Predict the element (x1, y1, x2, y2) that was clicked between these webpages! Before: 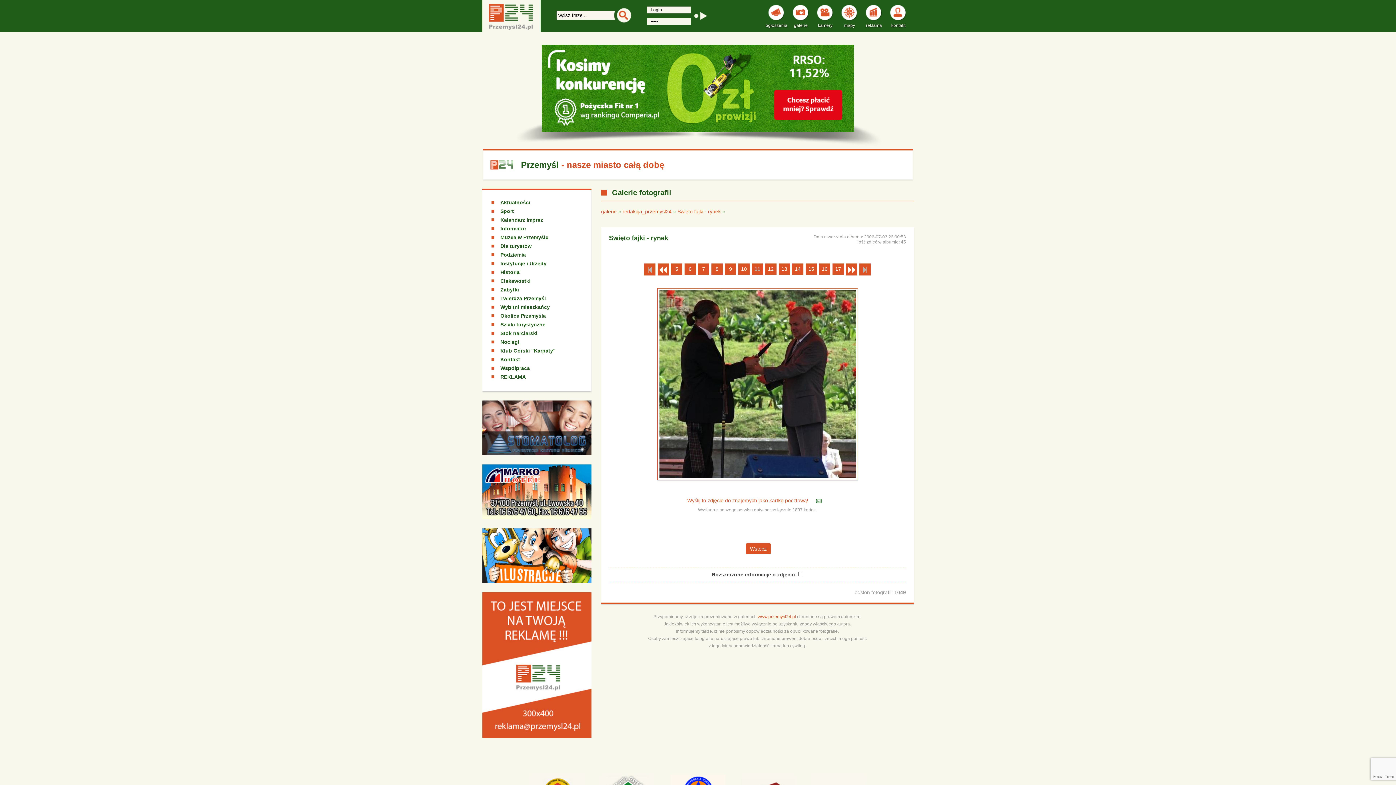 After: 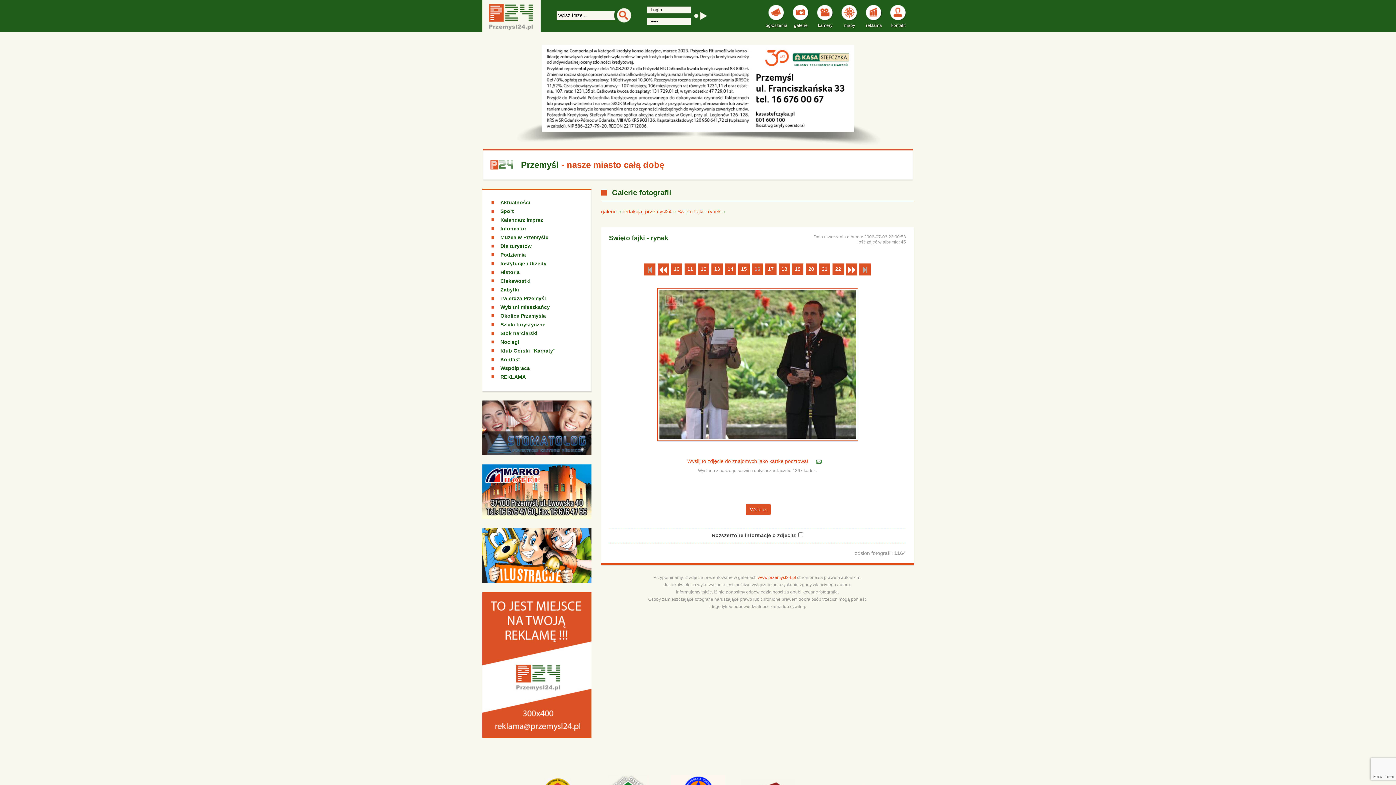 Action: label: 16 bbox: (819, 263, 830, 274)